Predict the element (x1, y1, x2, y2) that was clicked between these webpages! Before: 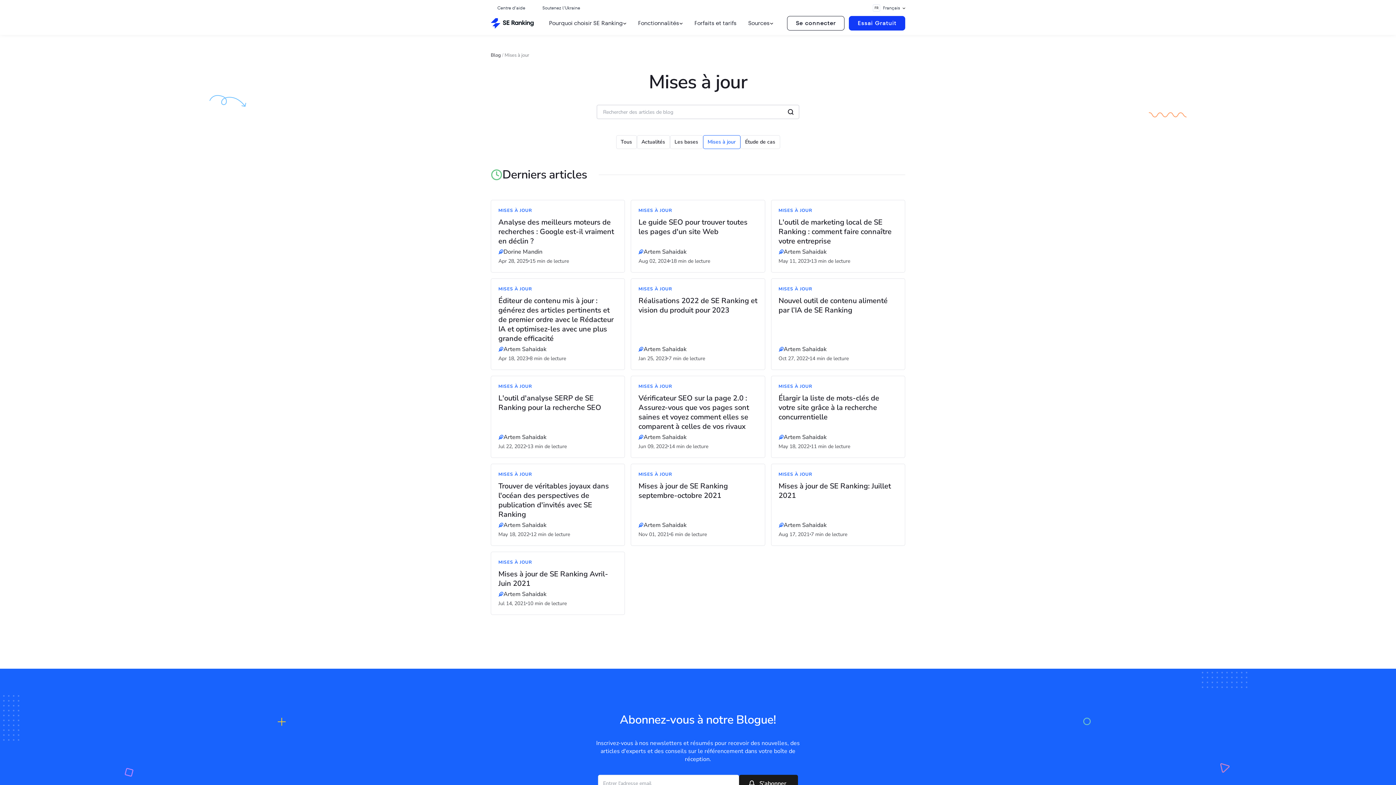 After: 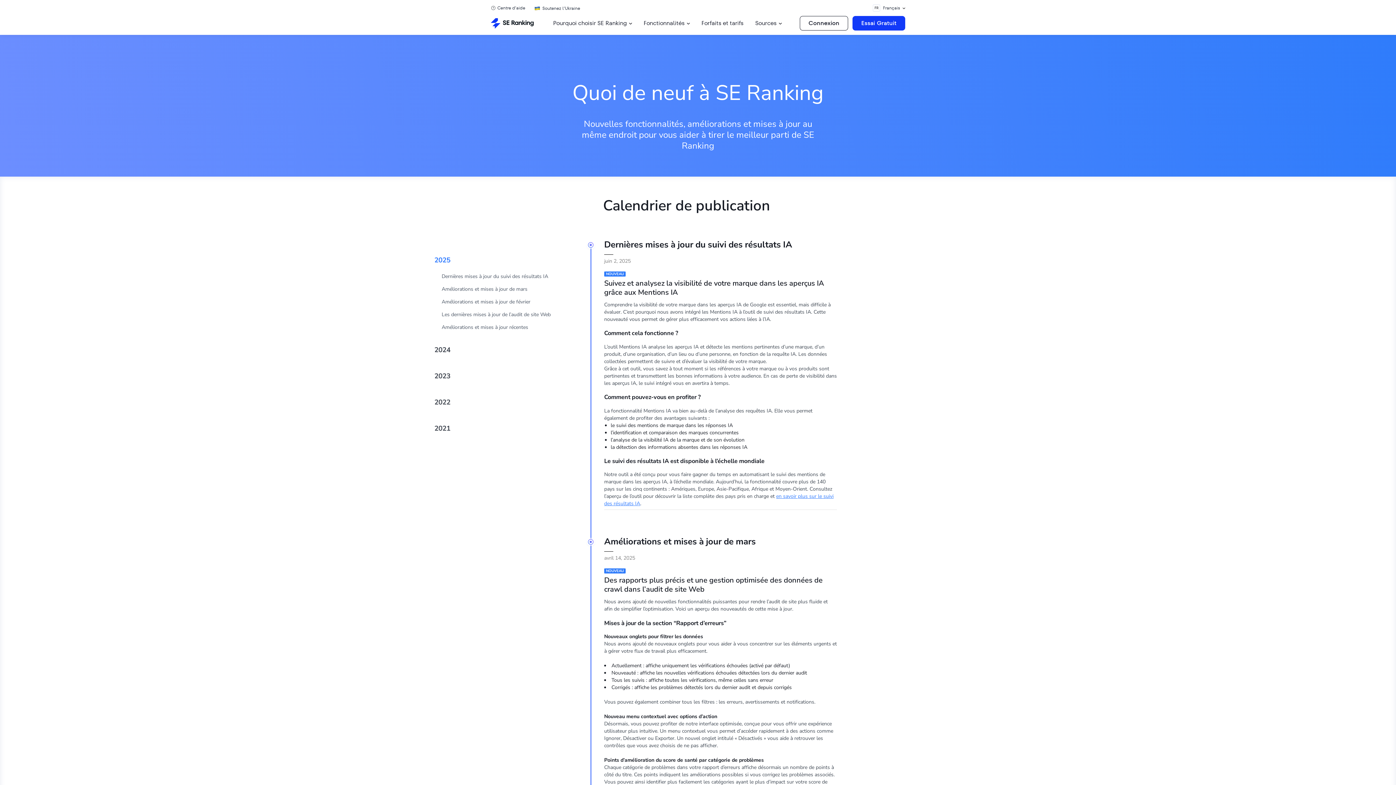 Action: label: Mises à jour de SE Ranking Avril-Juin 2021 bbox: (498, 569, 617, 588)